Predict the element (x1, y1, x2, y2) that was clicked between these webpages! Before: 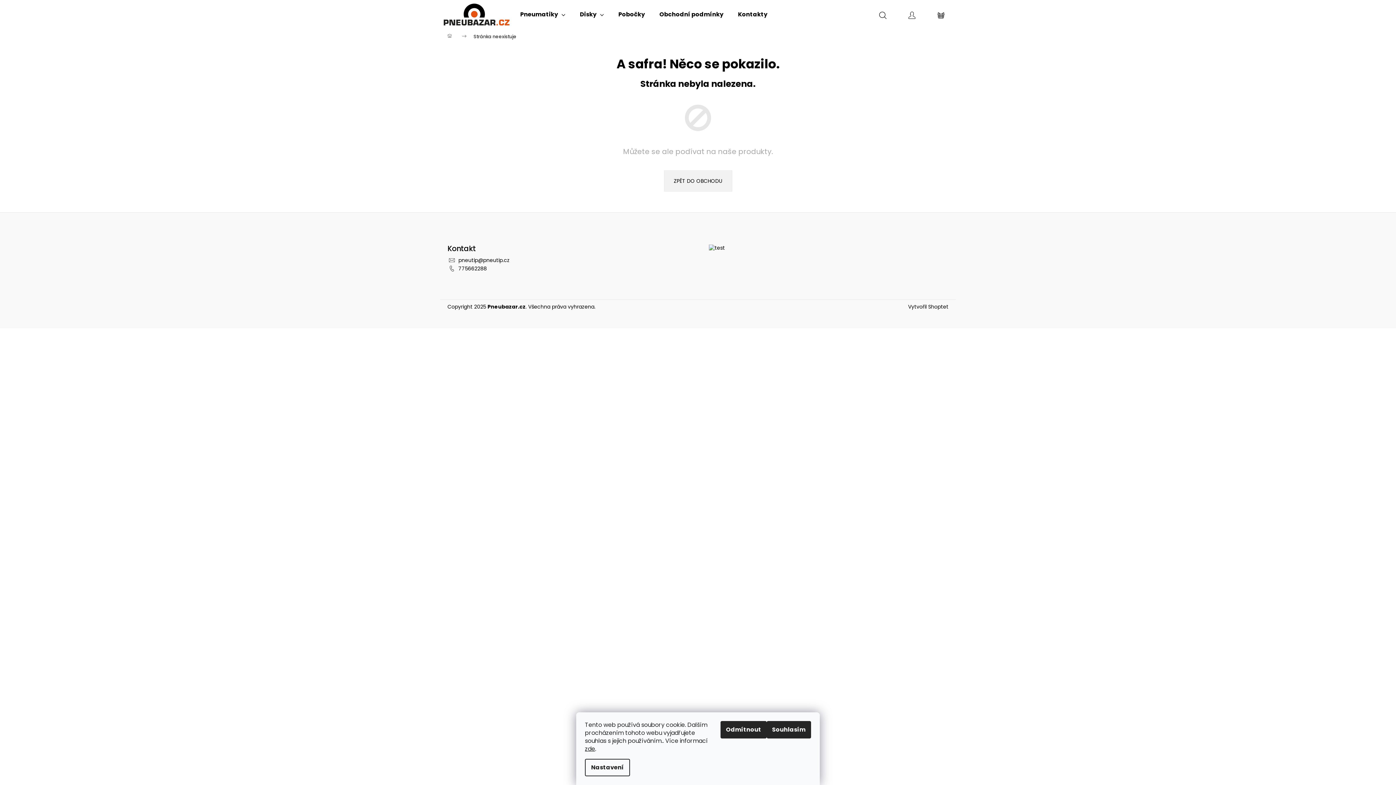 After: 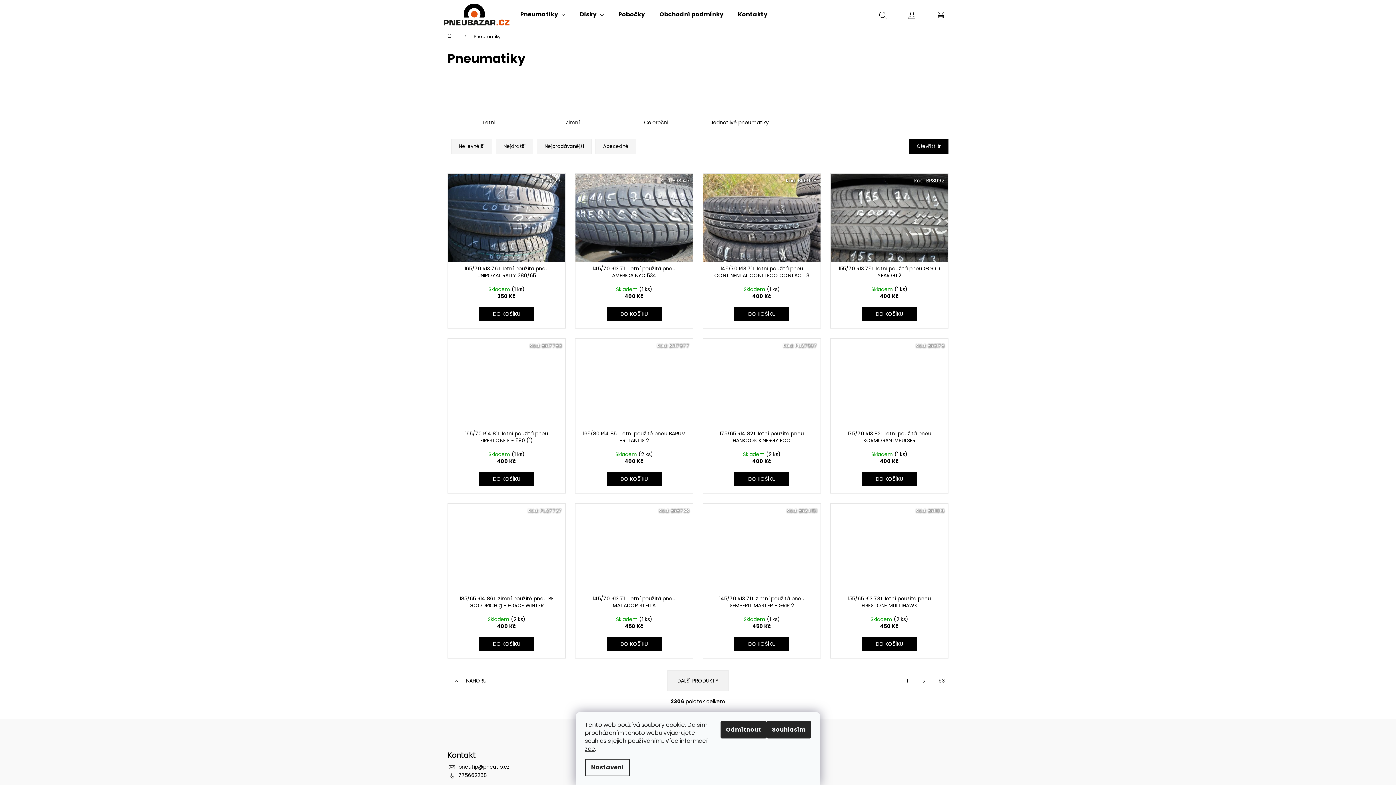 Action: label: Pneumatiky bbox: (513, 0, 572, 29)